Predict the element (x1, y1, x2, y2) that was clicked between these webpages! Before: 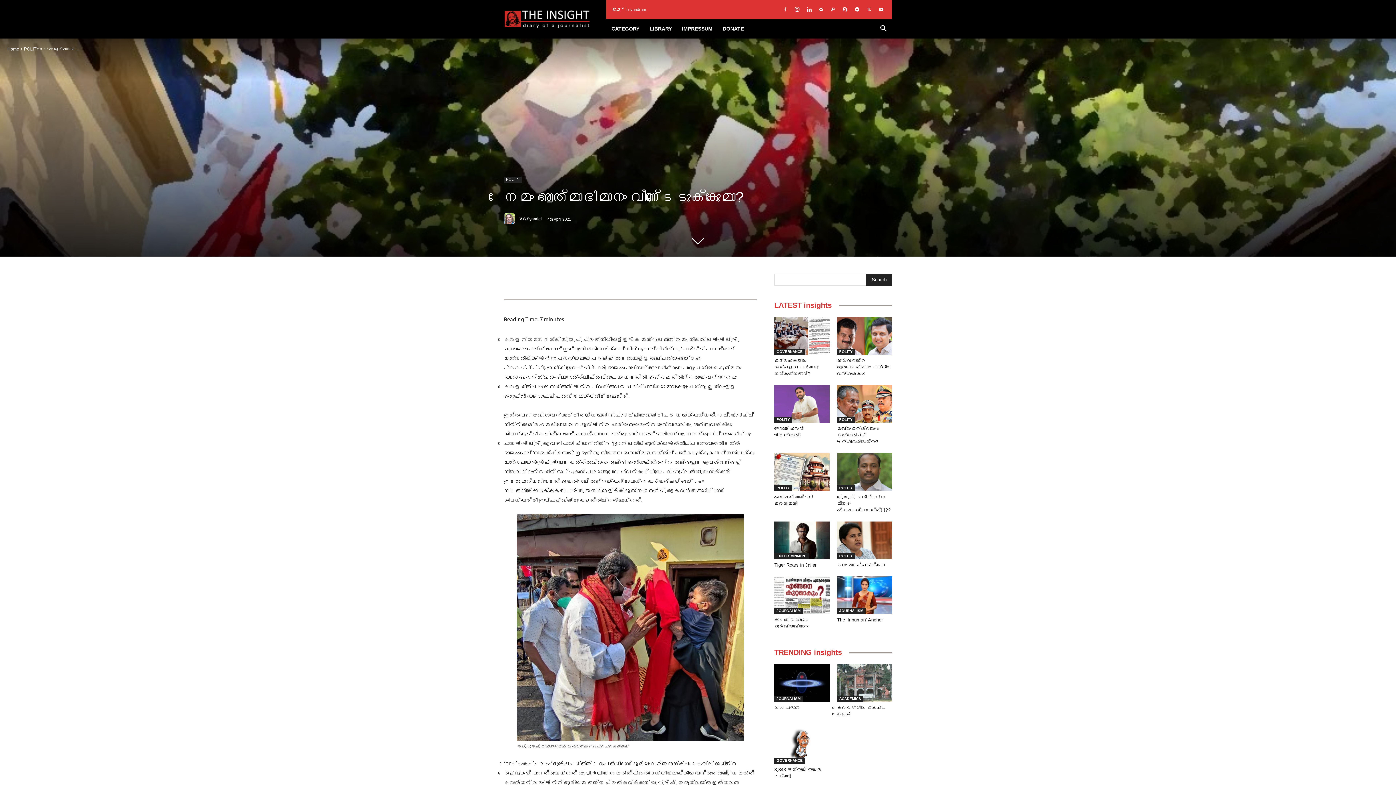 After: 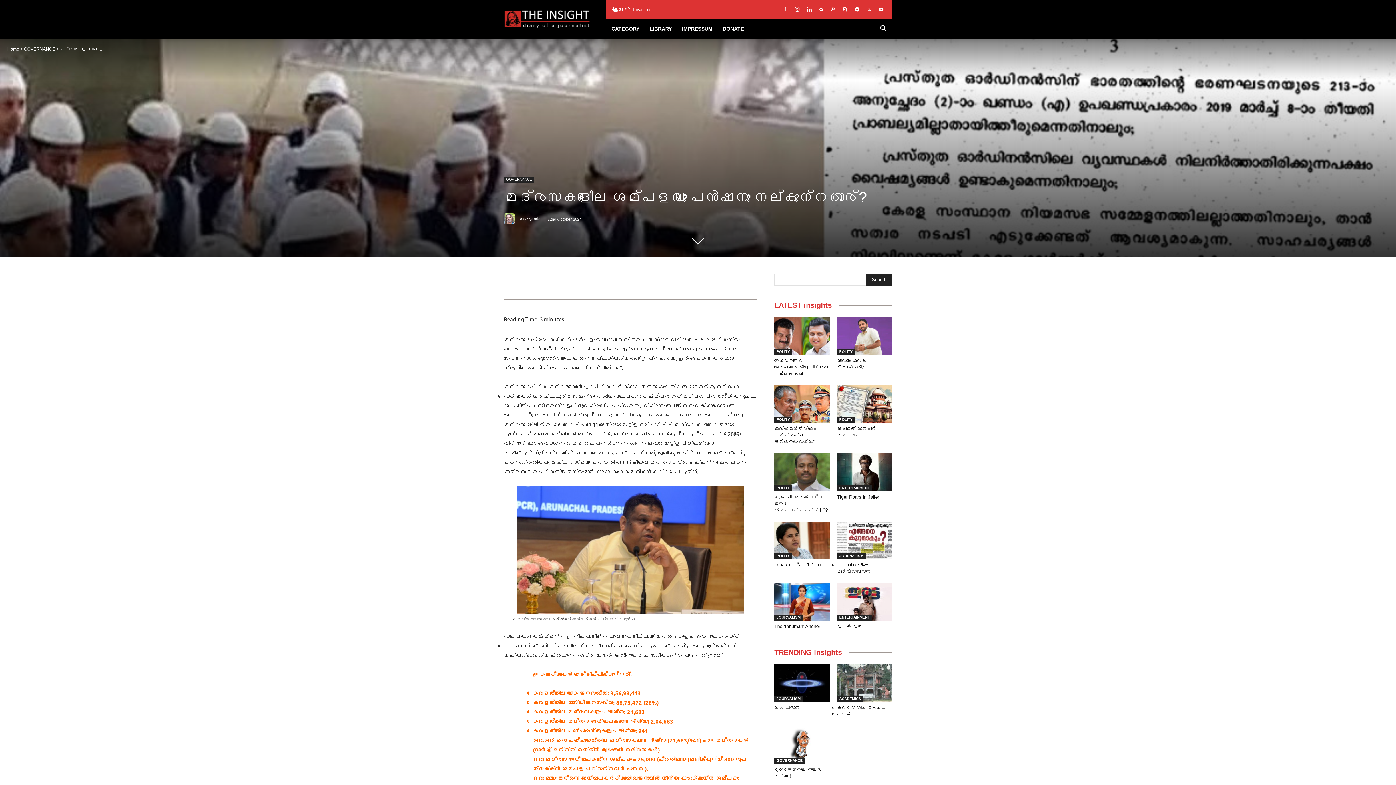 Action: label: മദ്രസകളിലെ ശമ്പളവും പെൻഷനും നല്കുന്നതാര്? bbox: (774, 358, 818, 376)